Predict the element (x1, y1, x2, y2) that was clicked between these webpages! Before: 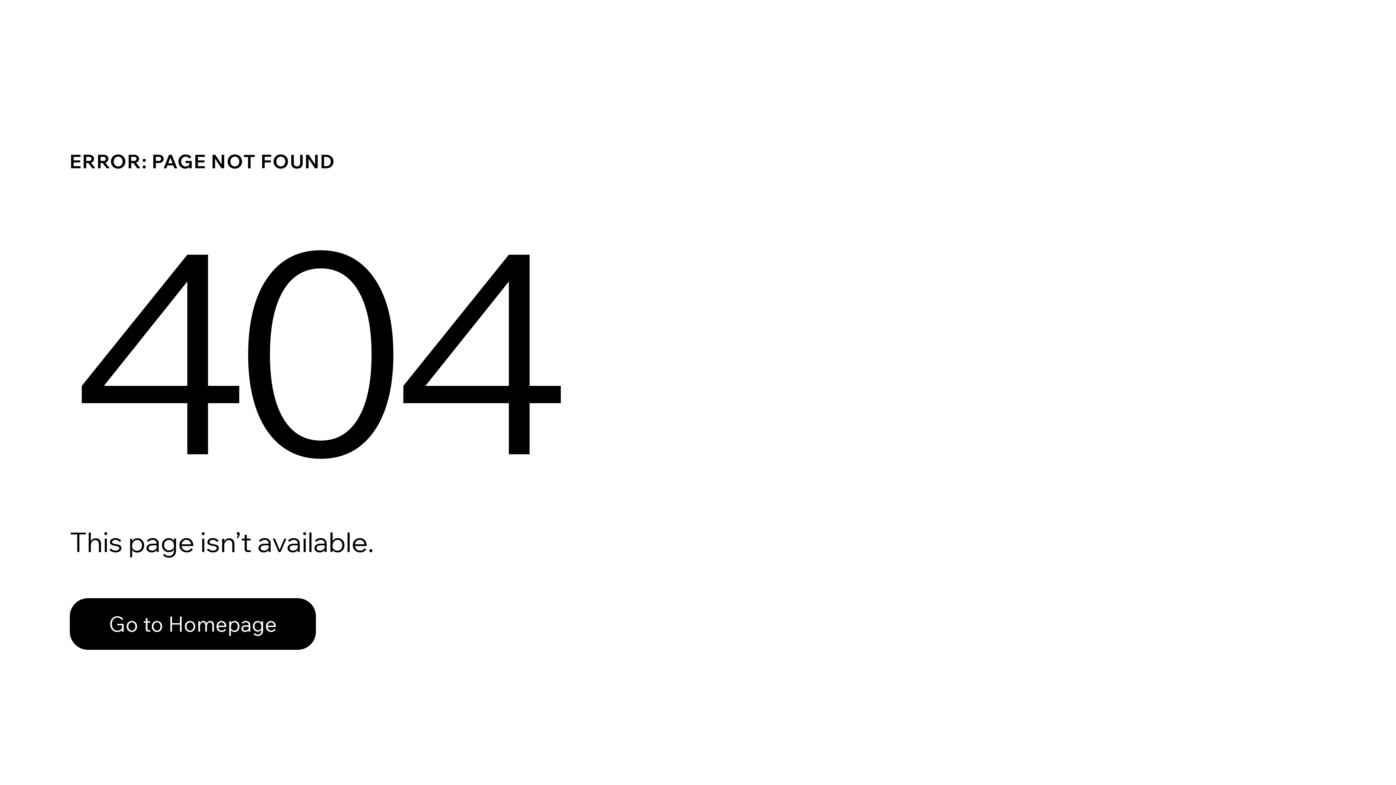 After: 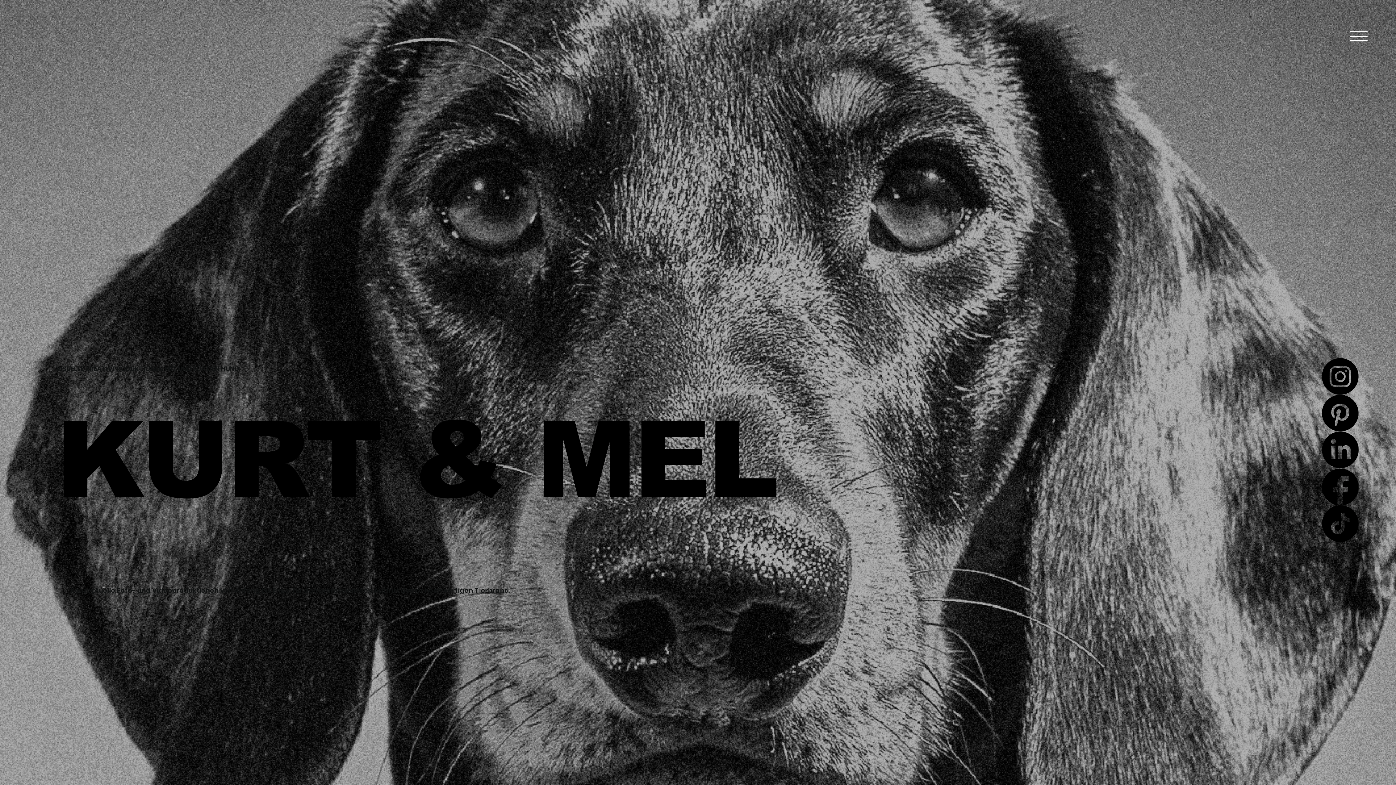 Action: bbox: (69, 598, 316, 650) label: Go to Homepage